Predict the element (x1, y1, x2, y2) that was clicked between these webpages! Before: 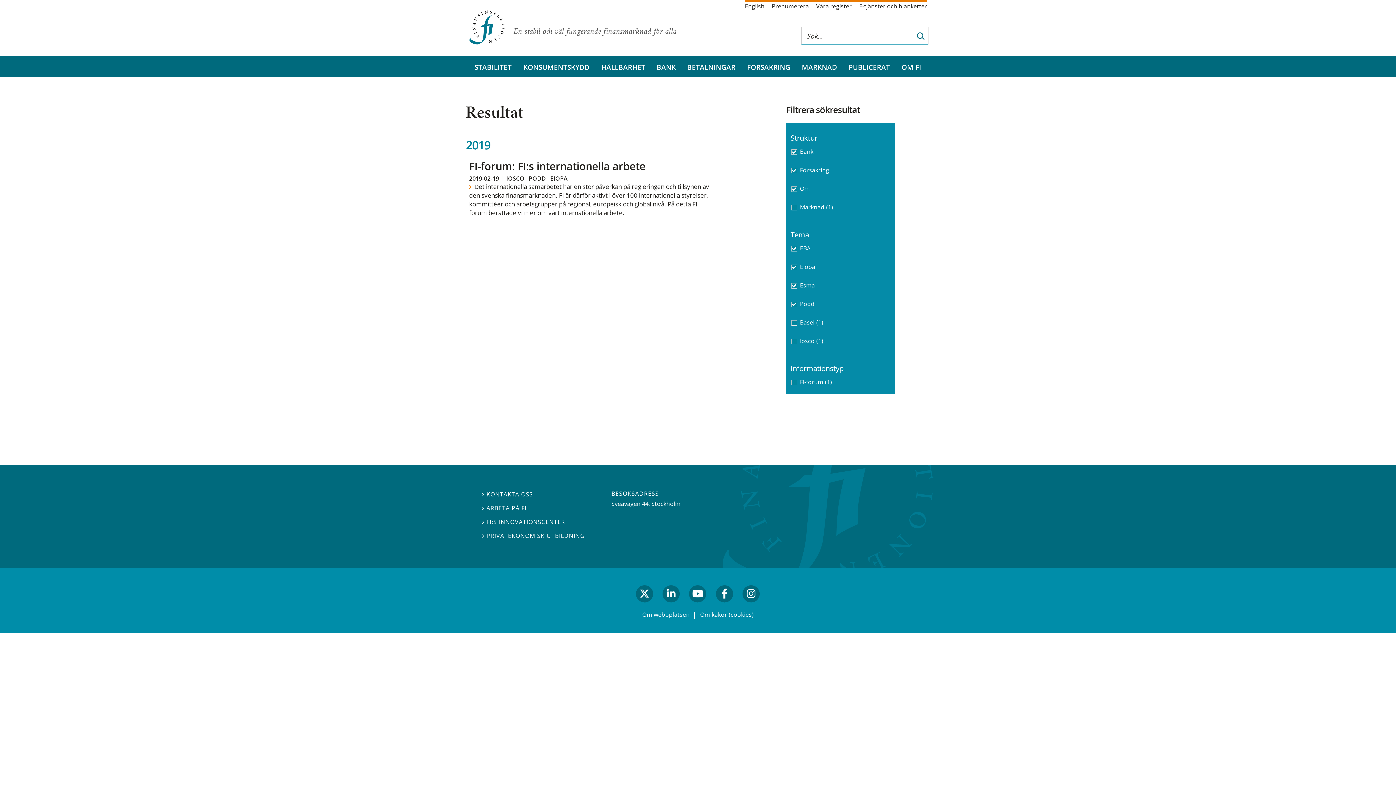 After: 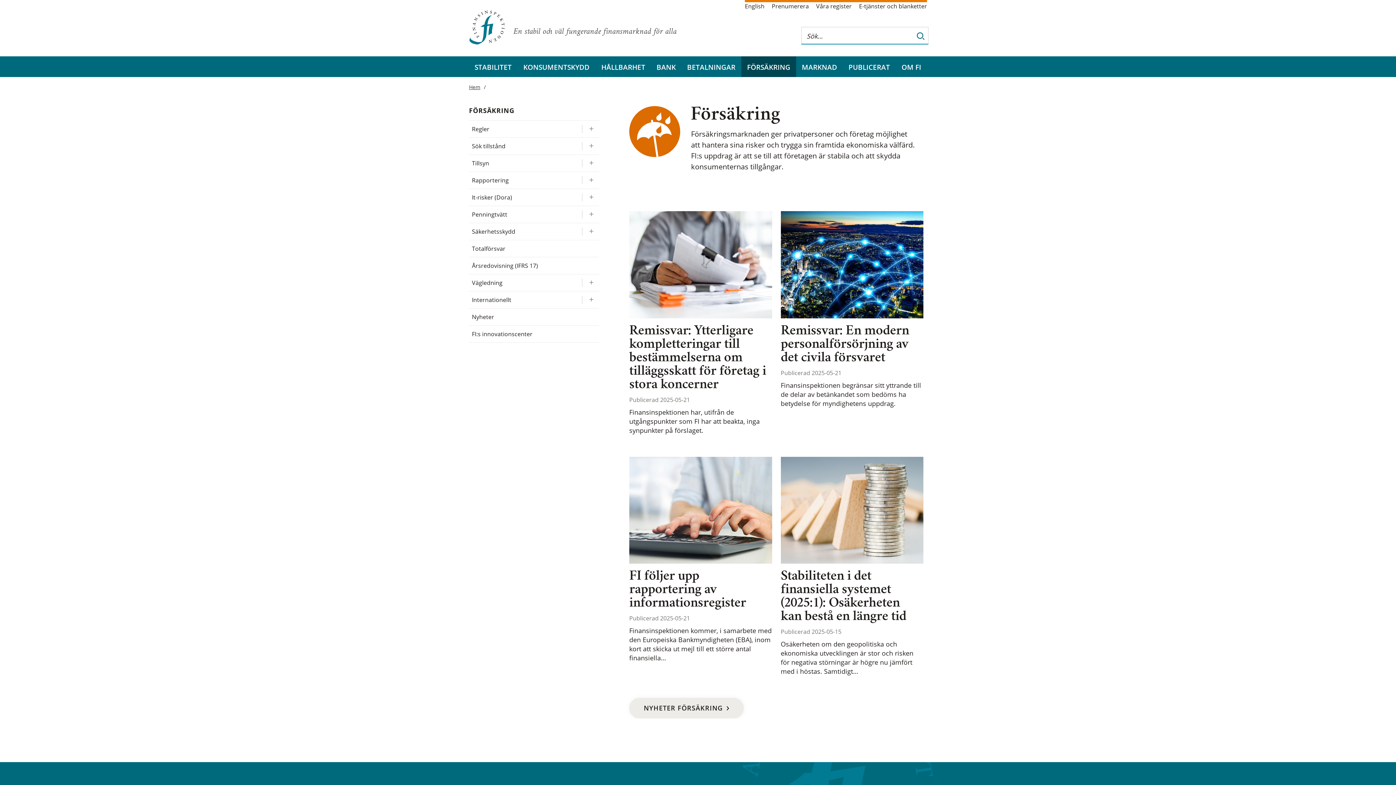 Action: bbox: (741, 56, 796, 77) label: FÖRSÄKRING